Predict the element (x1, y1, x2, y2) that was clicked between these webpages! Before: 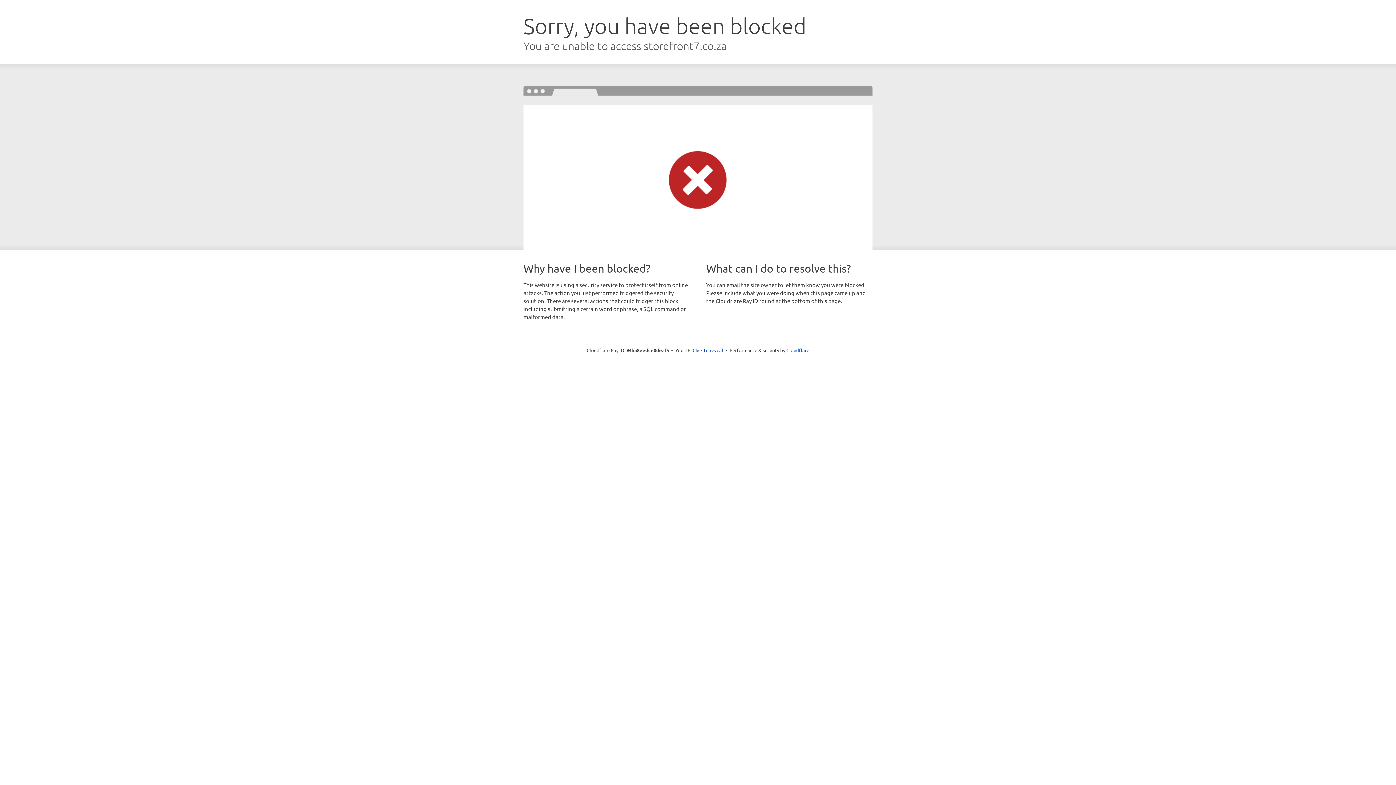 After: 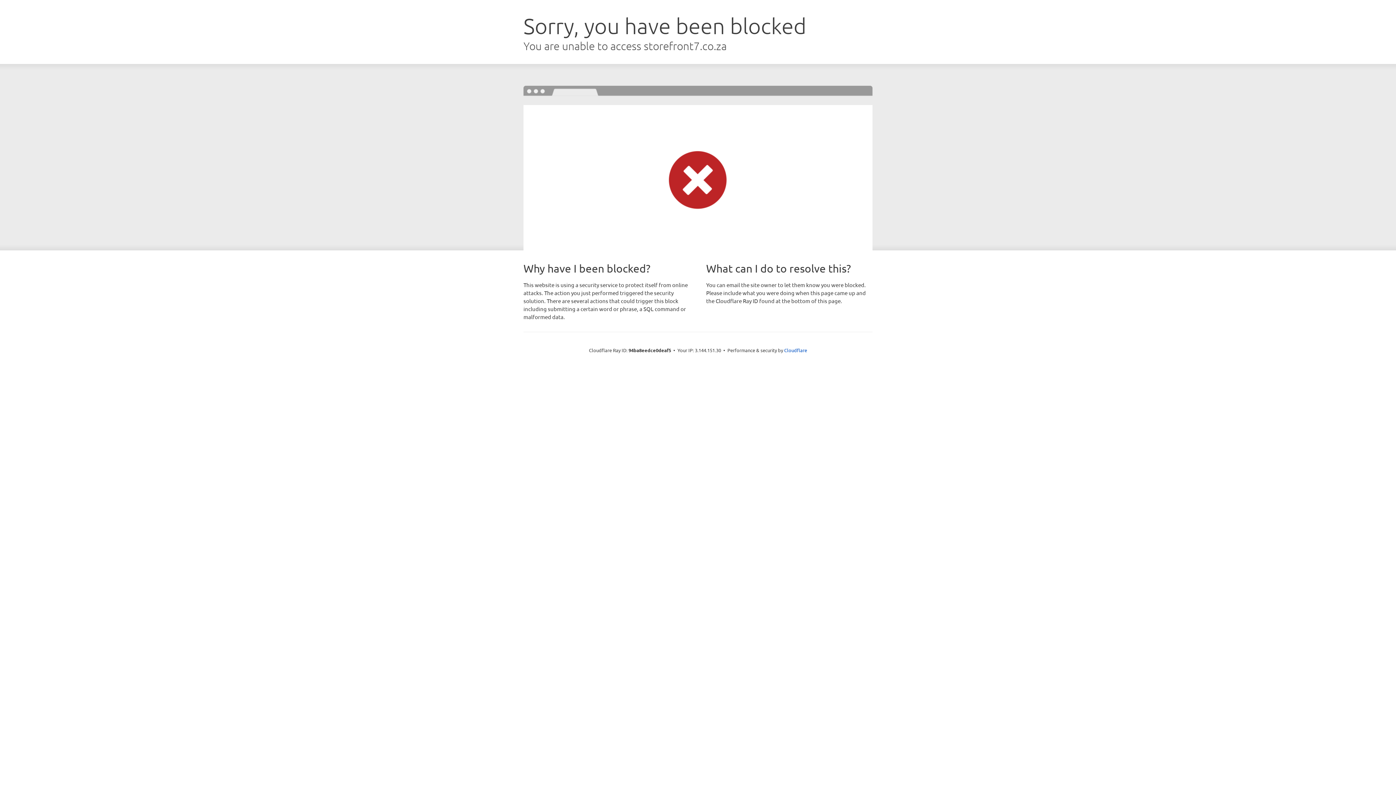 Action: label: Click to reveal bbox: (692, 346, 723, 353)